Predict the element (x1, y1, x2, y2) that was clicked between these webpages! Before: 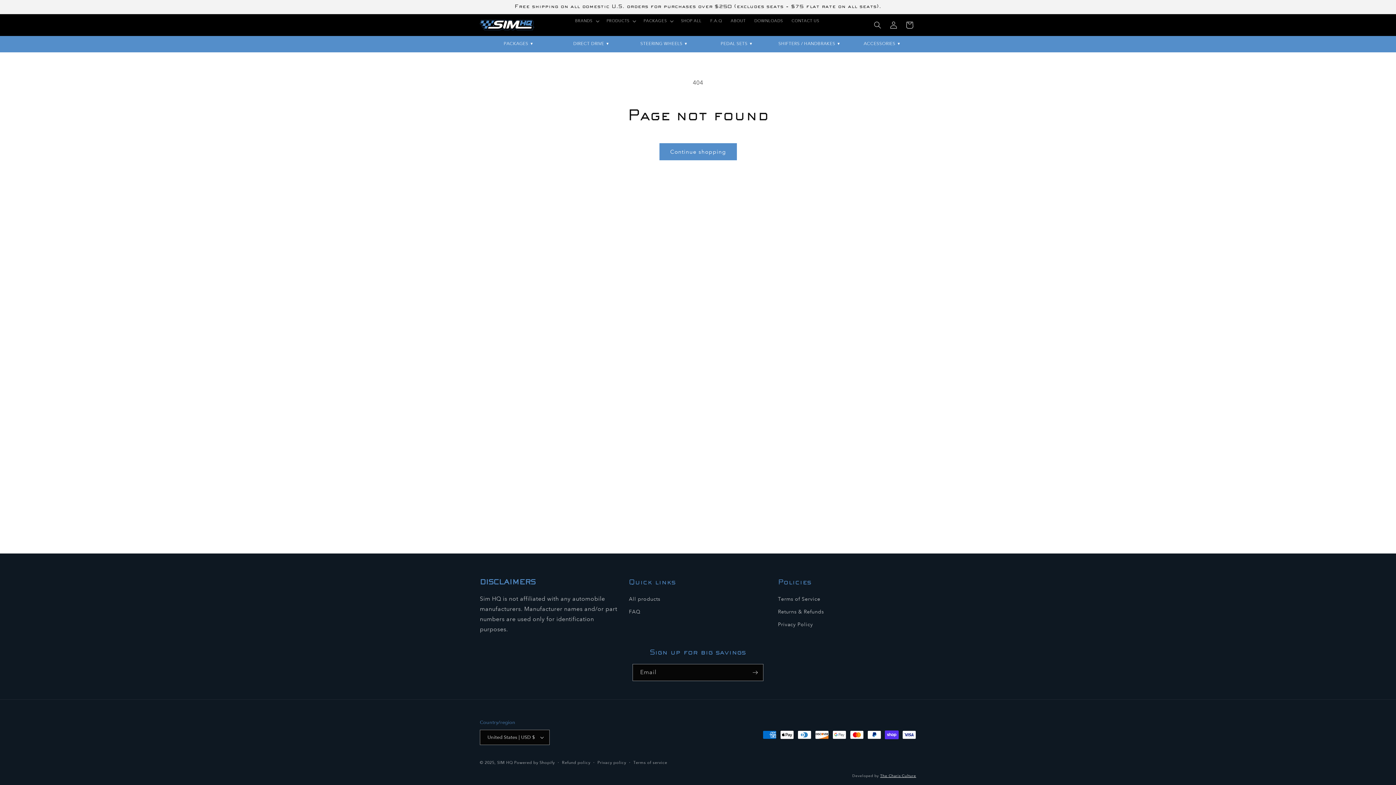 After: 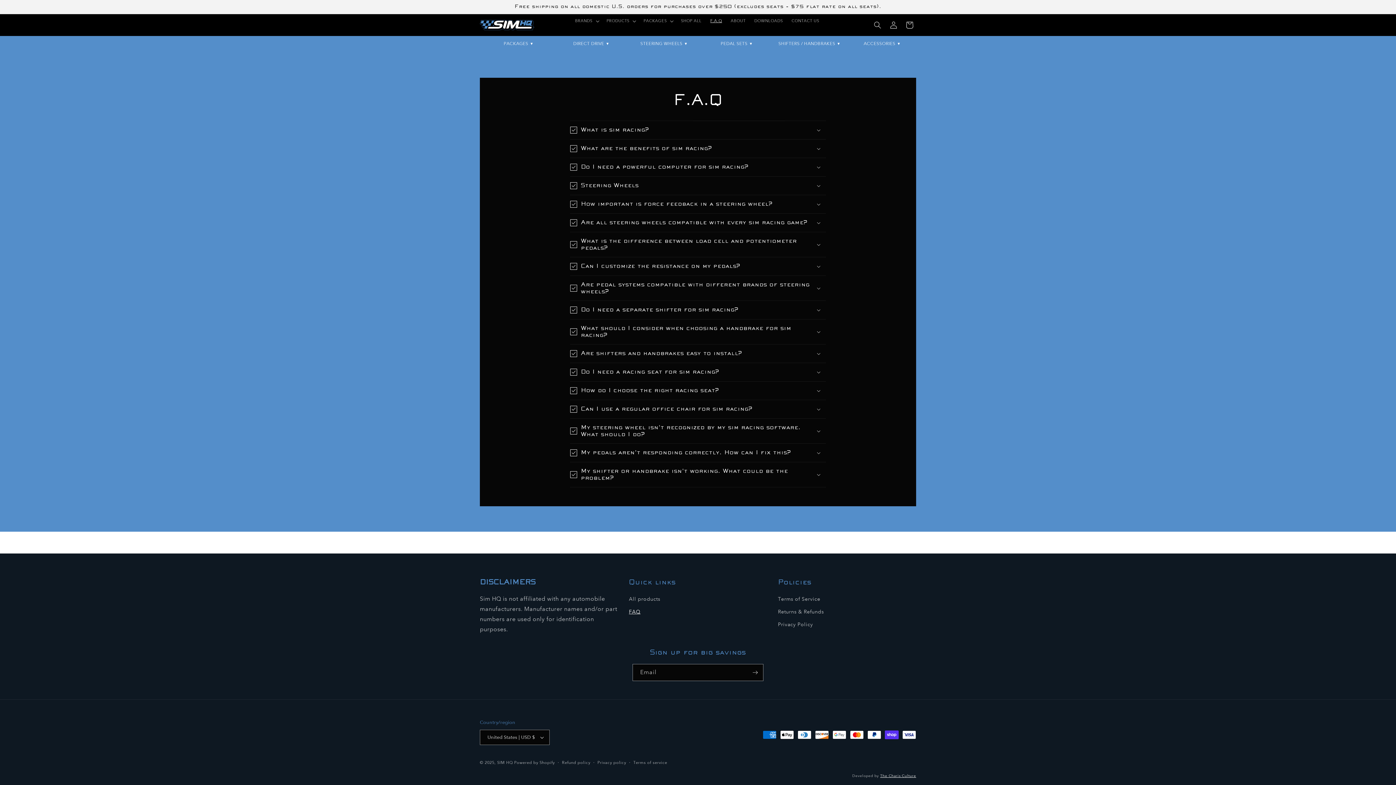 Action: bbox: (706, 14, 726, 28) label: F.A.Q